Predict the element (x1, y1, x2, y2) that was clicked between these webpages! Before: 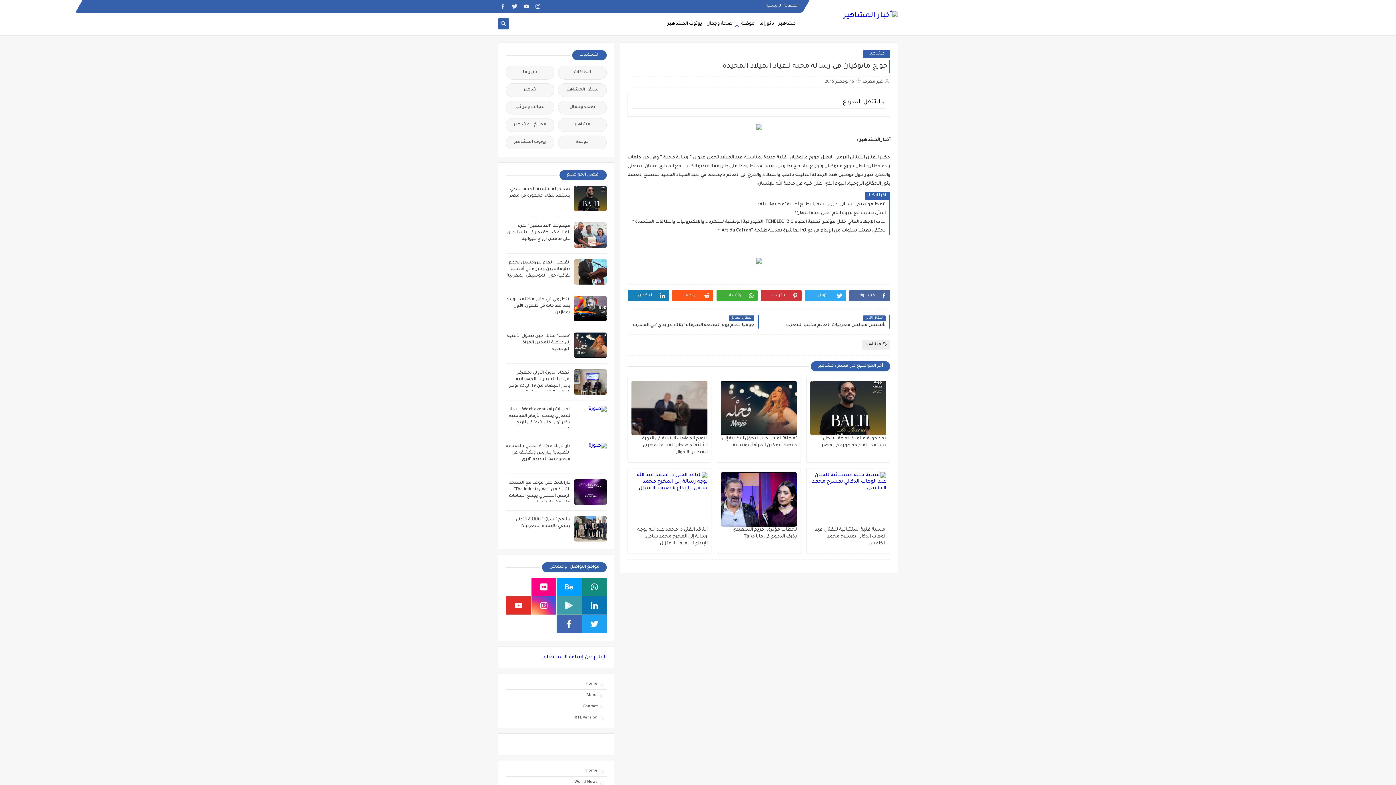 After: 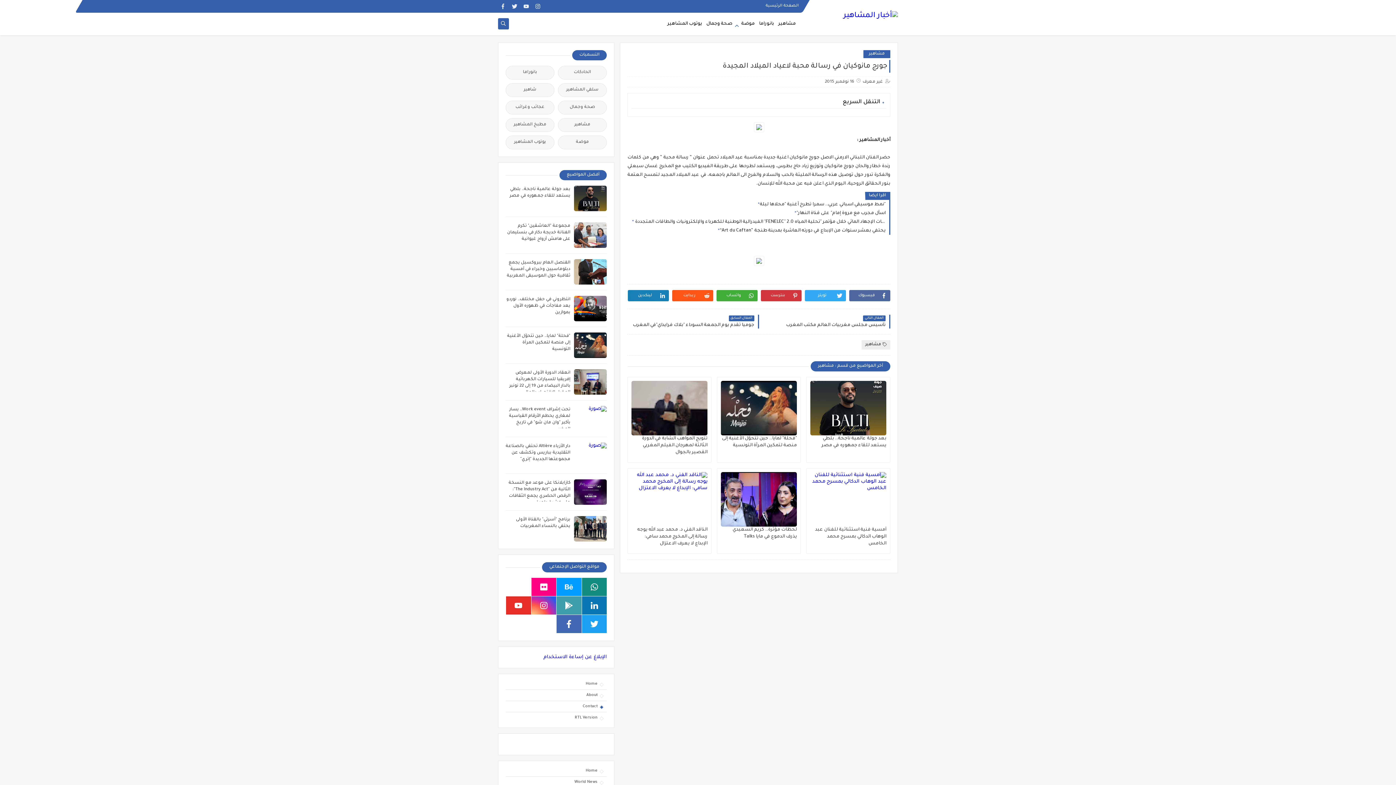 Action: label: Contact bbox: (505, 701, 606, 712)